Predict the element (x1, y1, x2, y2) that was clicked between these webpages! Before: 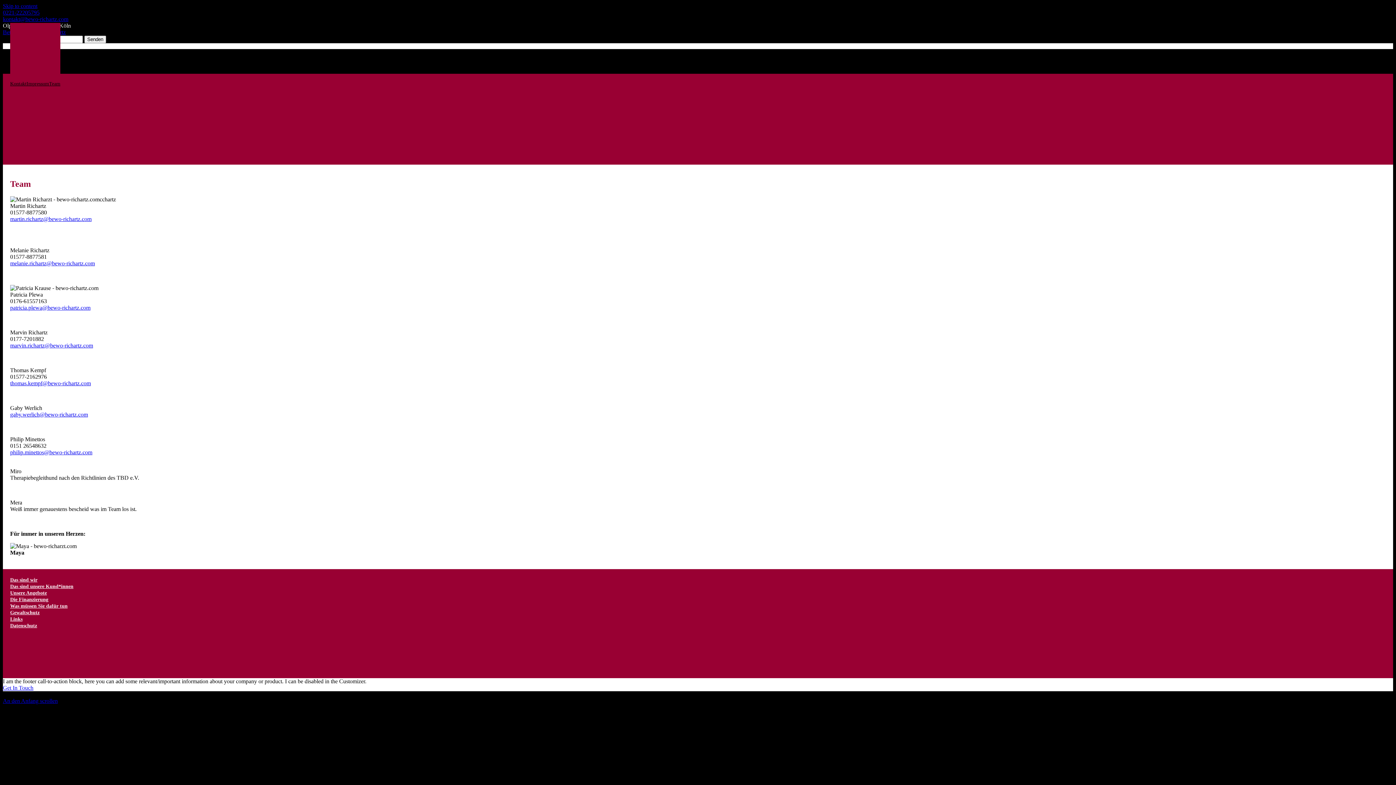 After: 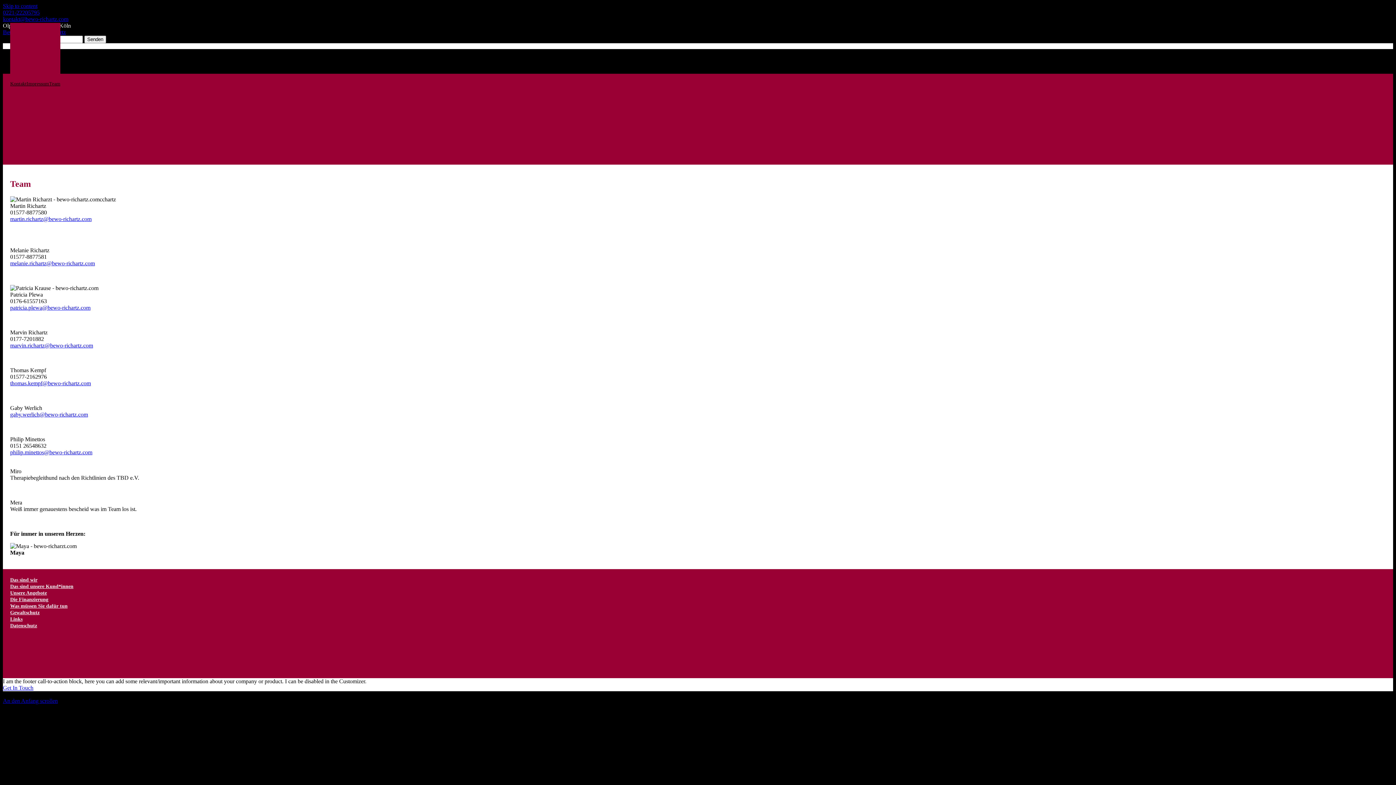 Action: label: gaby.werlich@bewo-richartz.com bbox: (10, 411, 88, 417)